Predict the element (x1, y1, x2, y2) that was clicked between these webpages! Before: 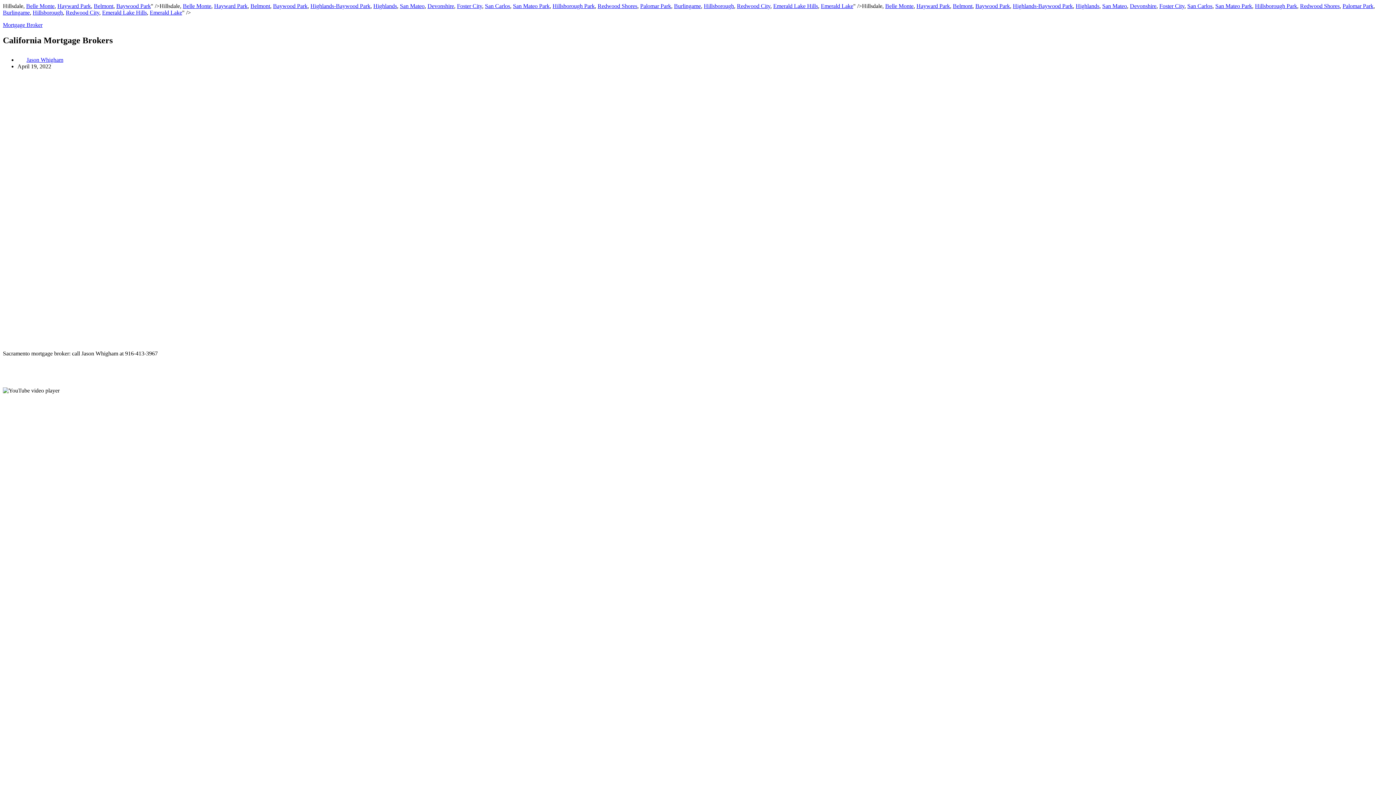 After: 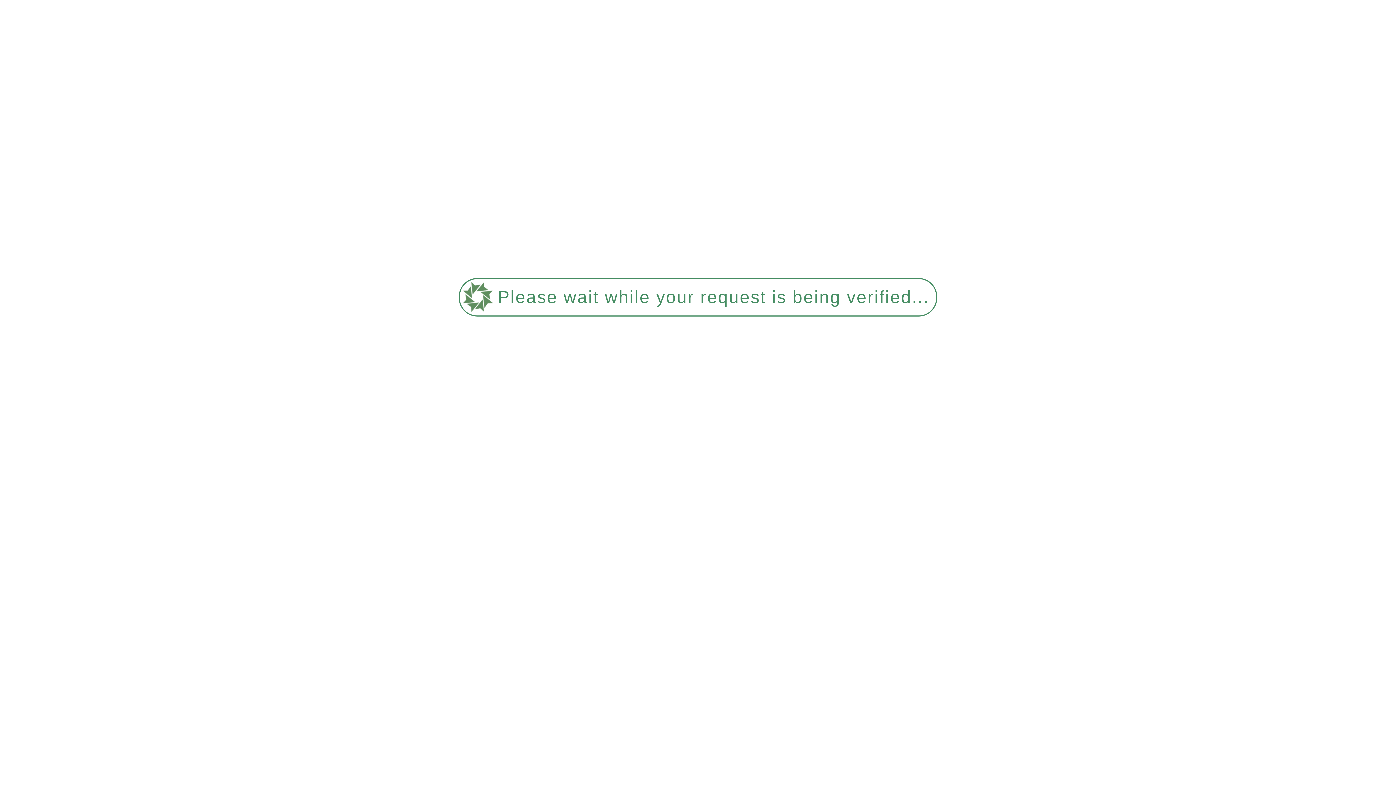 Action: bbox: (953, 2, 972, 9) label: Belmont